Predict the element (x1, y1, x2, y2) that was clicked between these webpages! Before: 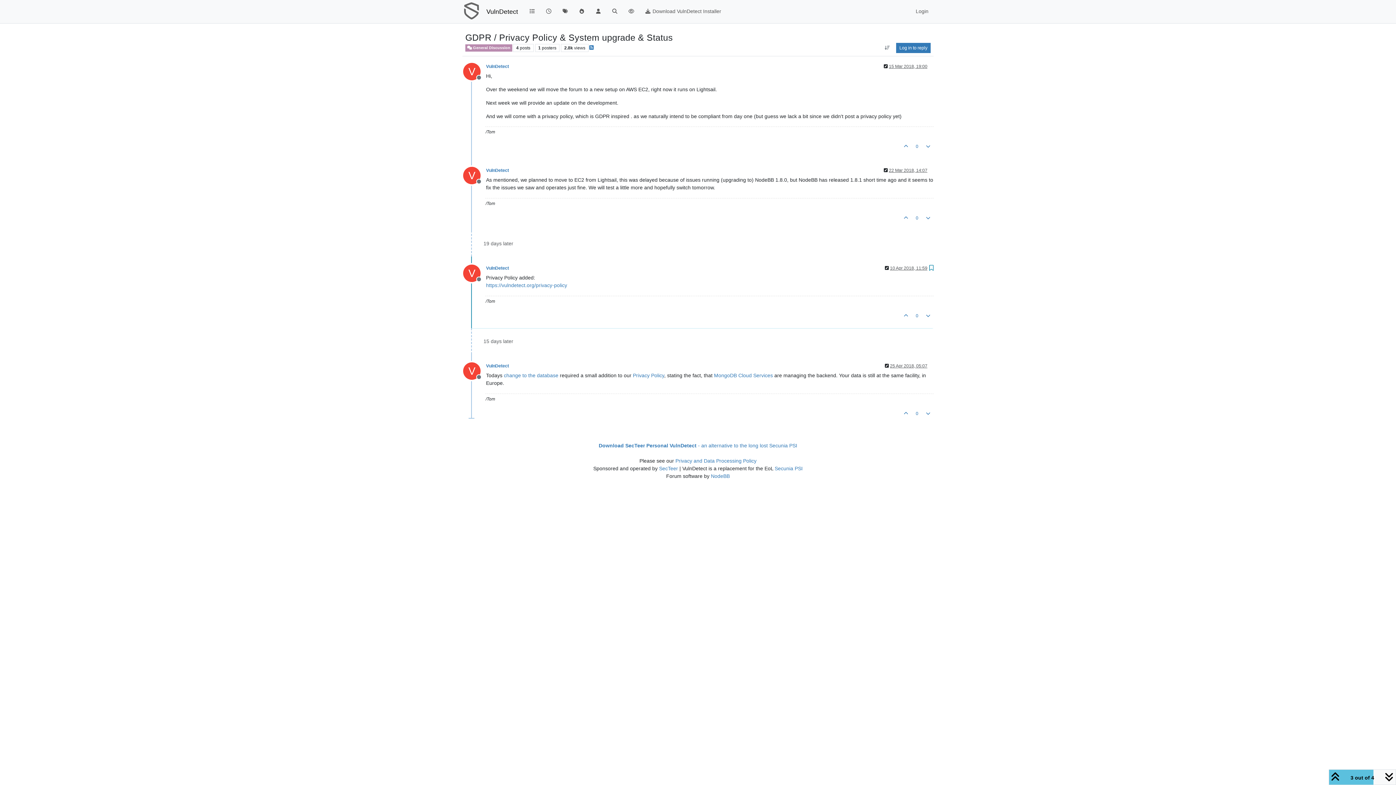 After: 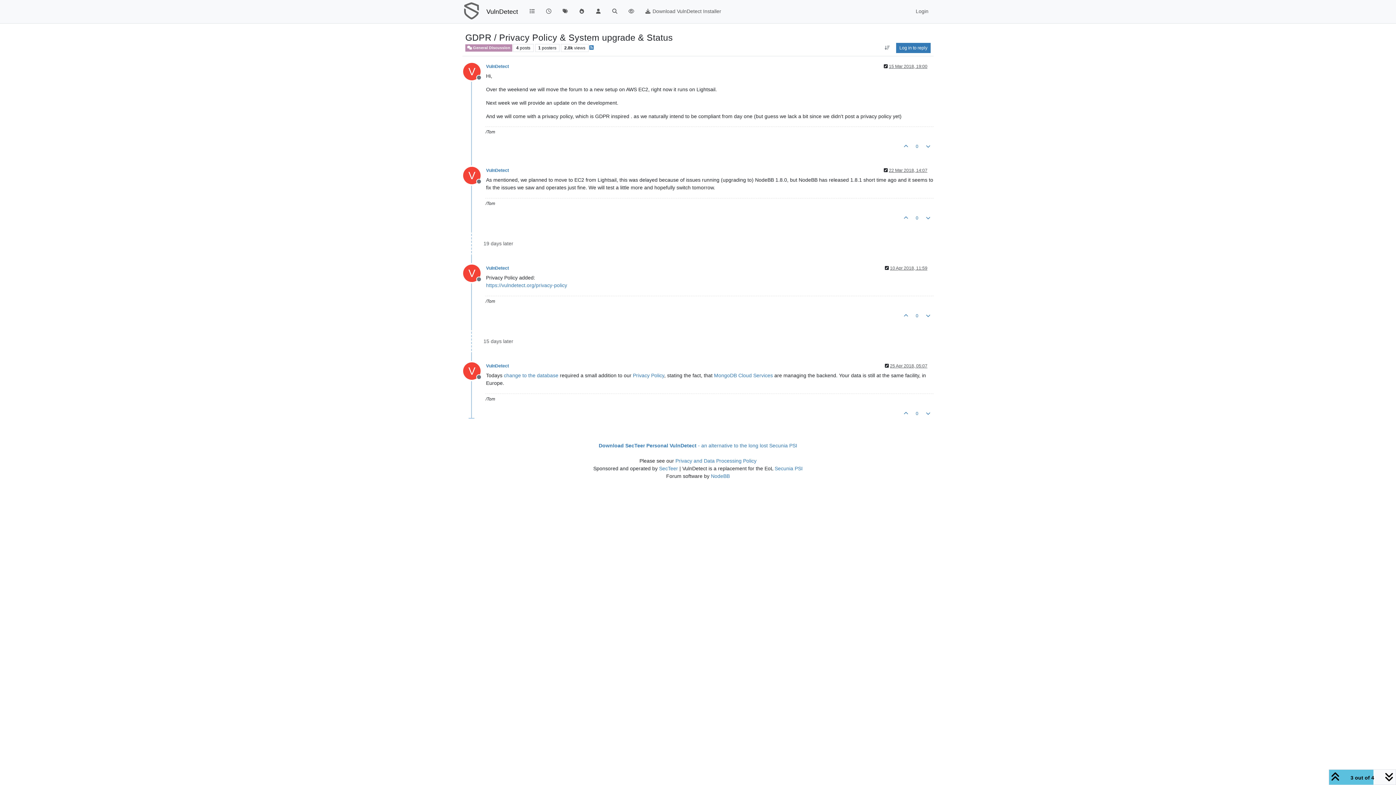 Action: label: V
Offline bbox: (463, 272, 486, 278)